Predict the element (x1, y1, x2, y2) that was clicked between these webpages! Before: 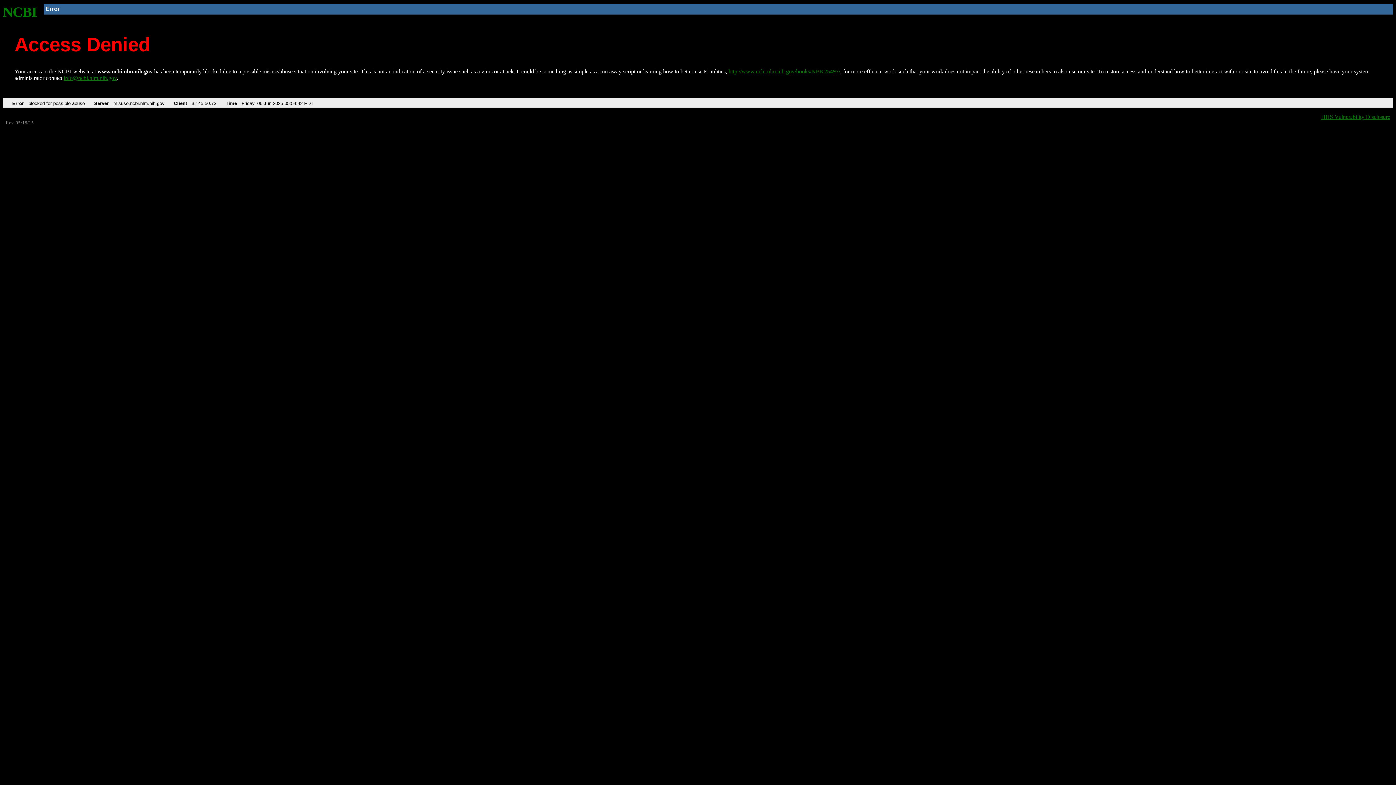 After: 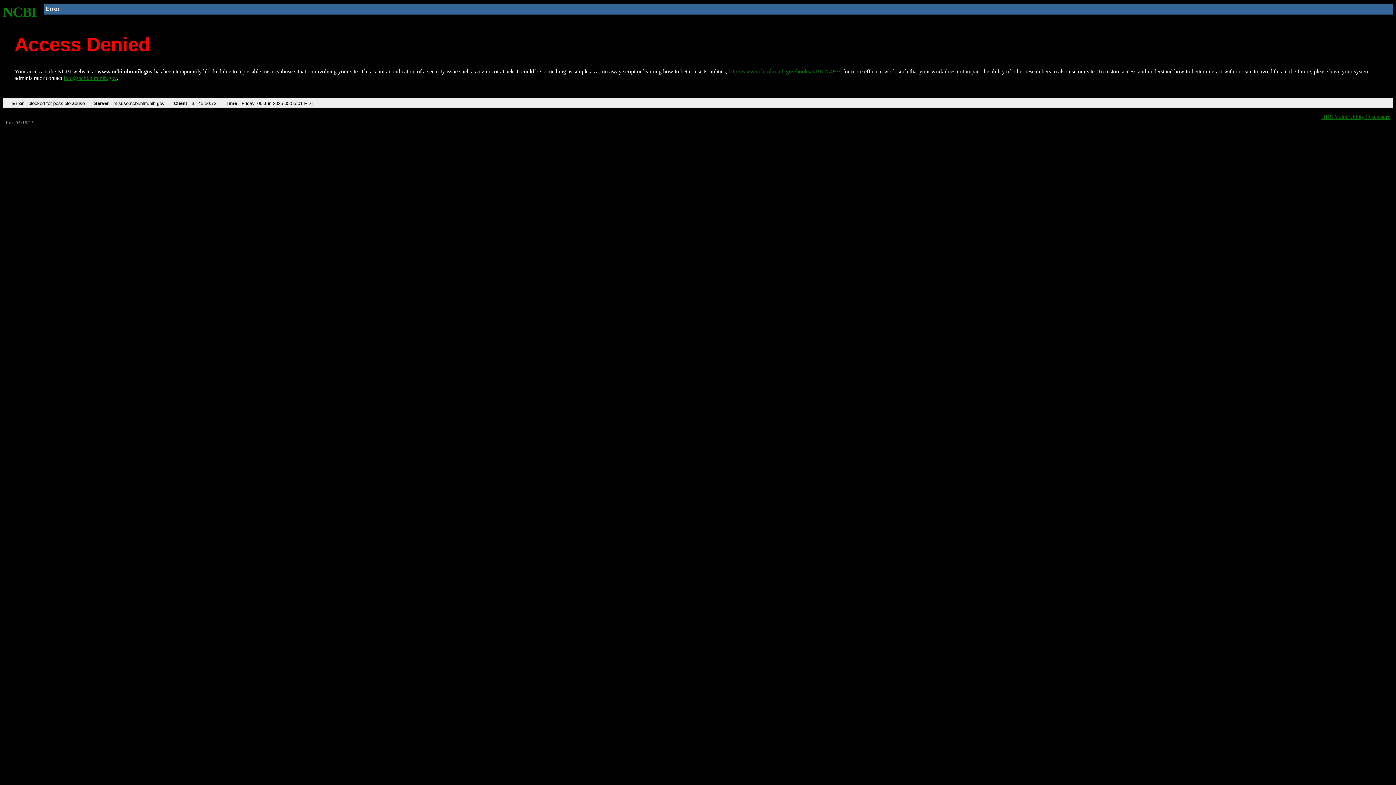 Action: bbox: (2, 4, 37, 19) label: NCBI